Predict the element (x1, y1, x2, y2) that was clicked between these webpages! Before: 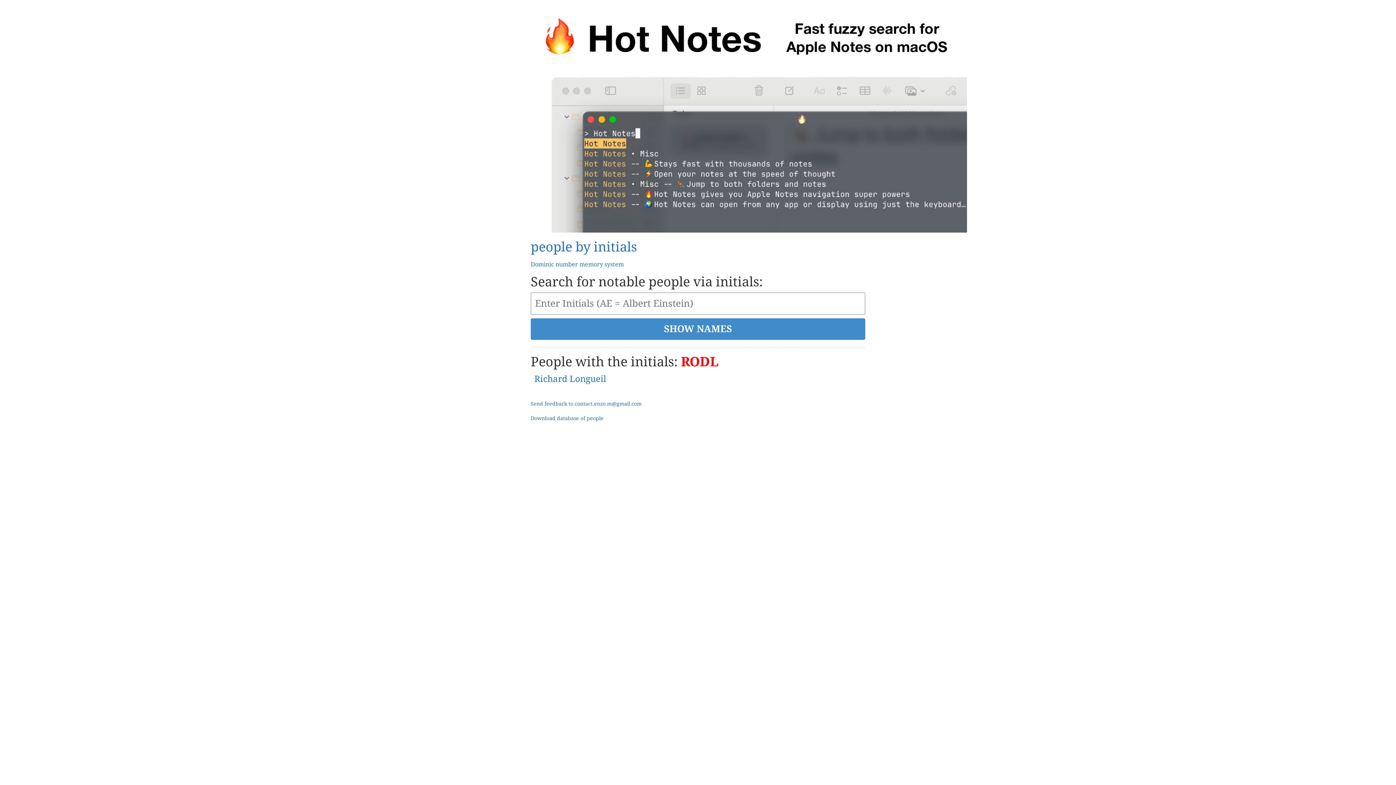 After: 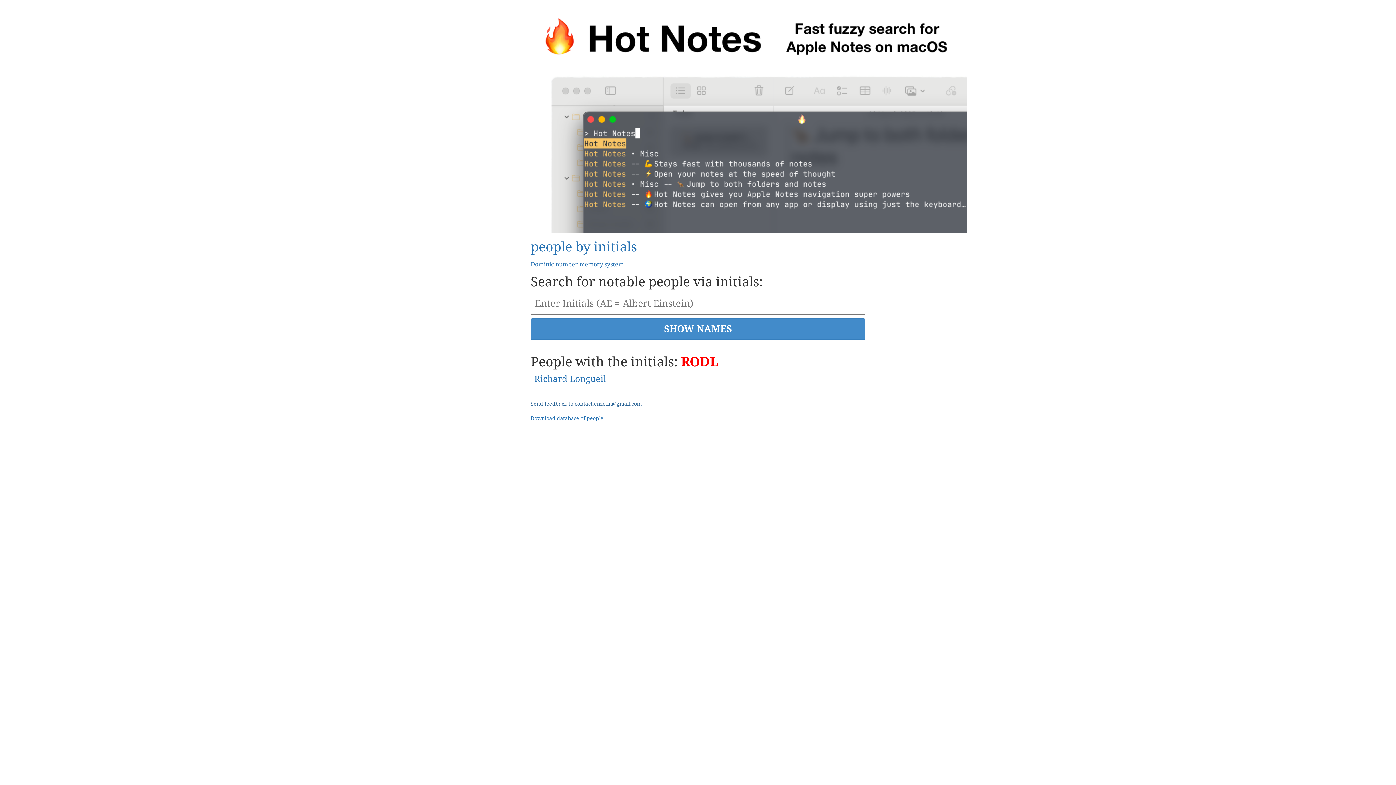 Action: label: Send feedback to contact.enzo.m@gmail.com bbox: (530, 401, 641, 406)